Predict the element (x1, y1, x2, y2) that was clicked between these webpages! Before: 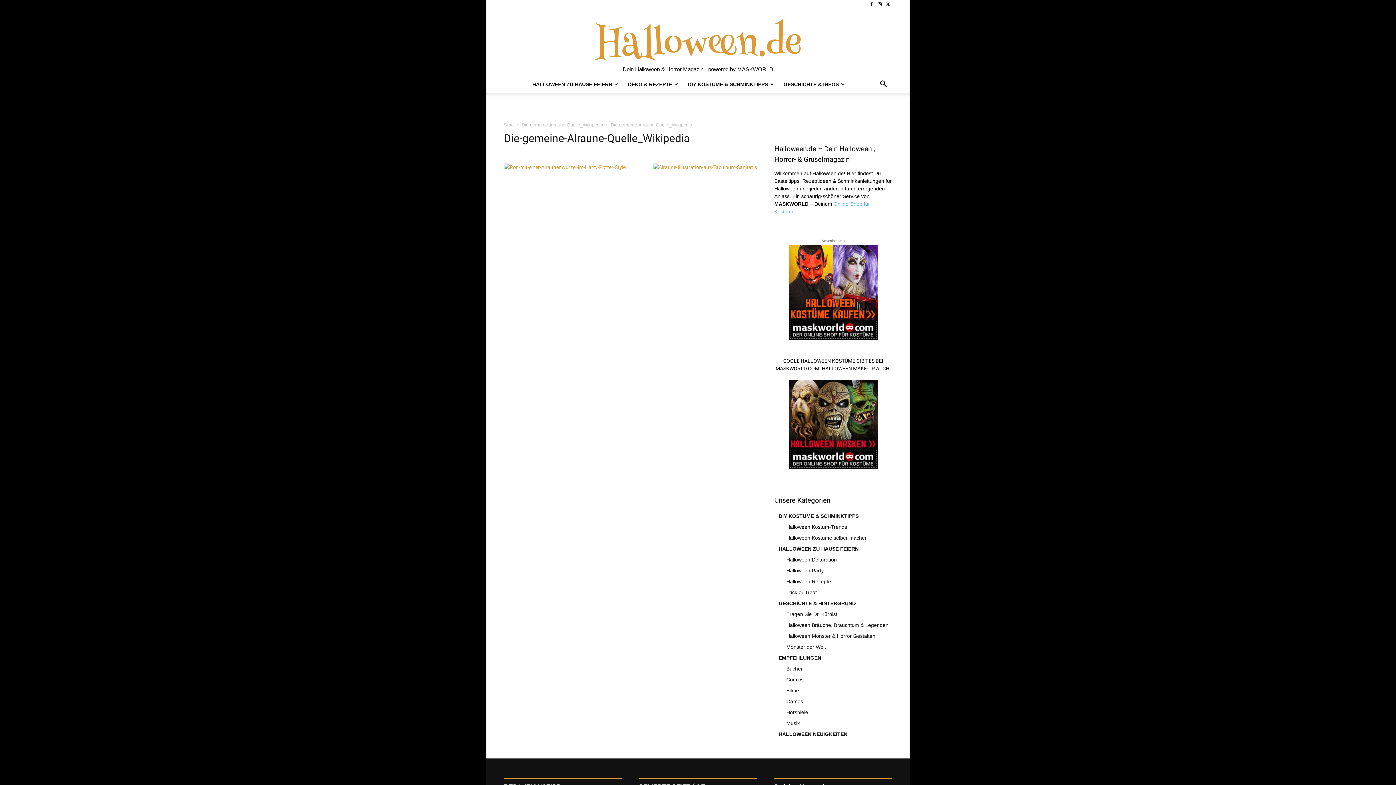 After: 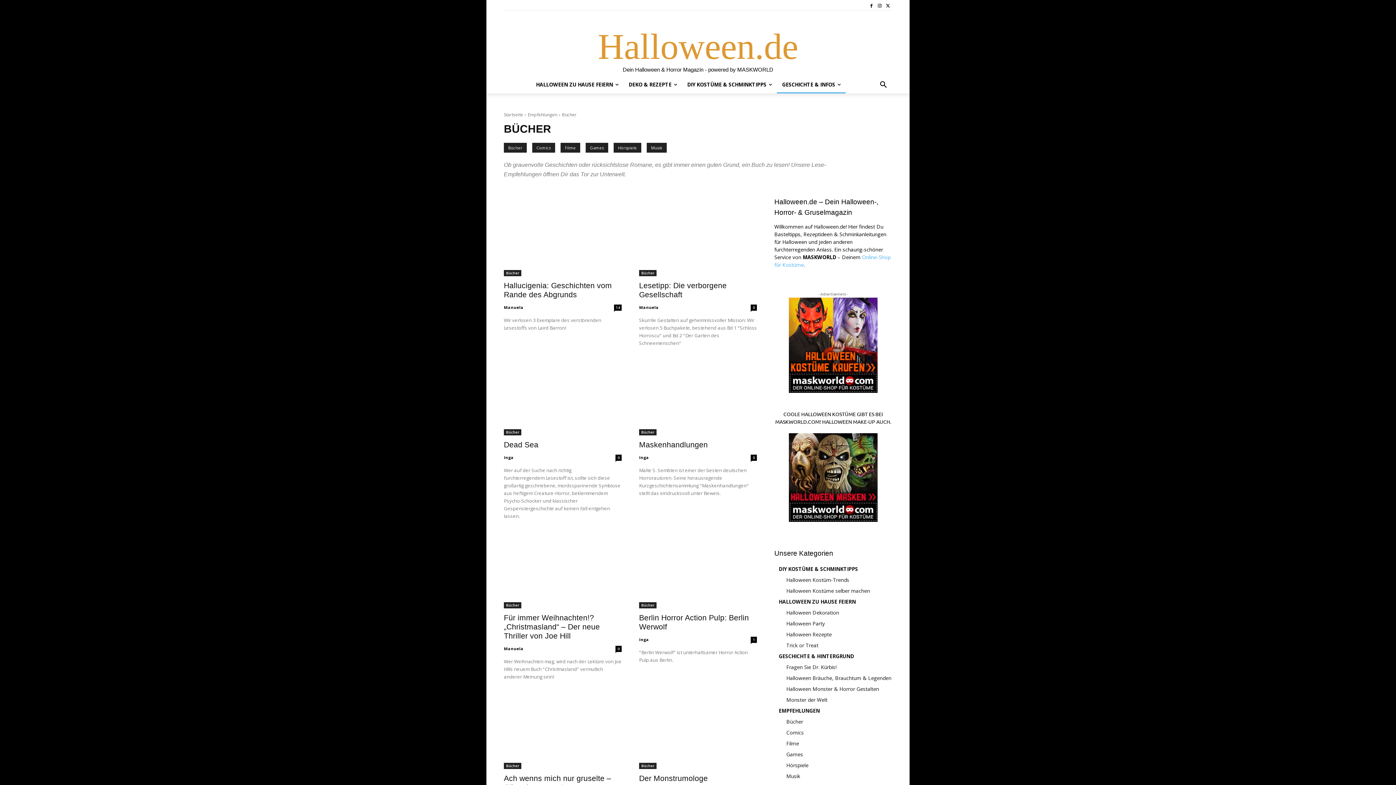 Action: bbox: (786, 666, 802, 671) label: Bücher